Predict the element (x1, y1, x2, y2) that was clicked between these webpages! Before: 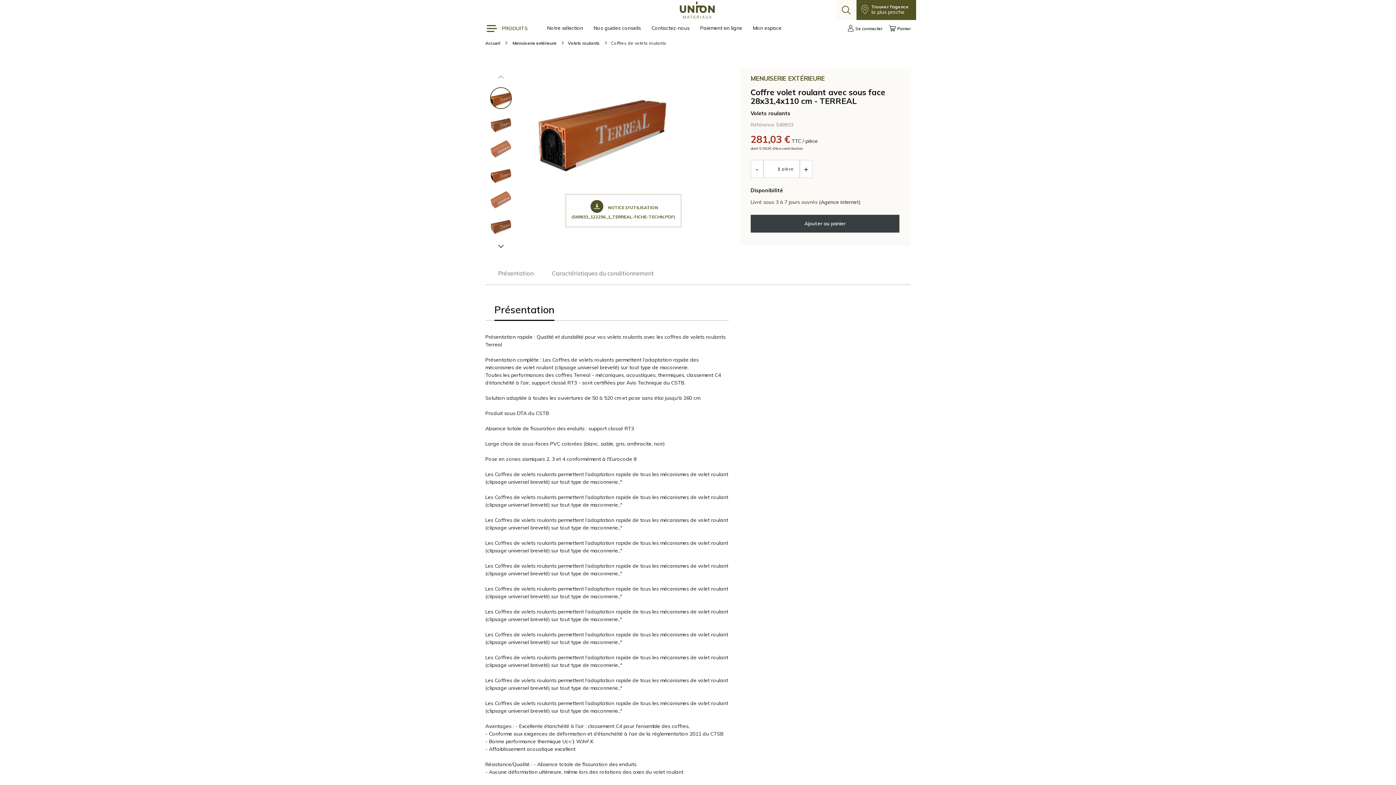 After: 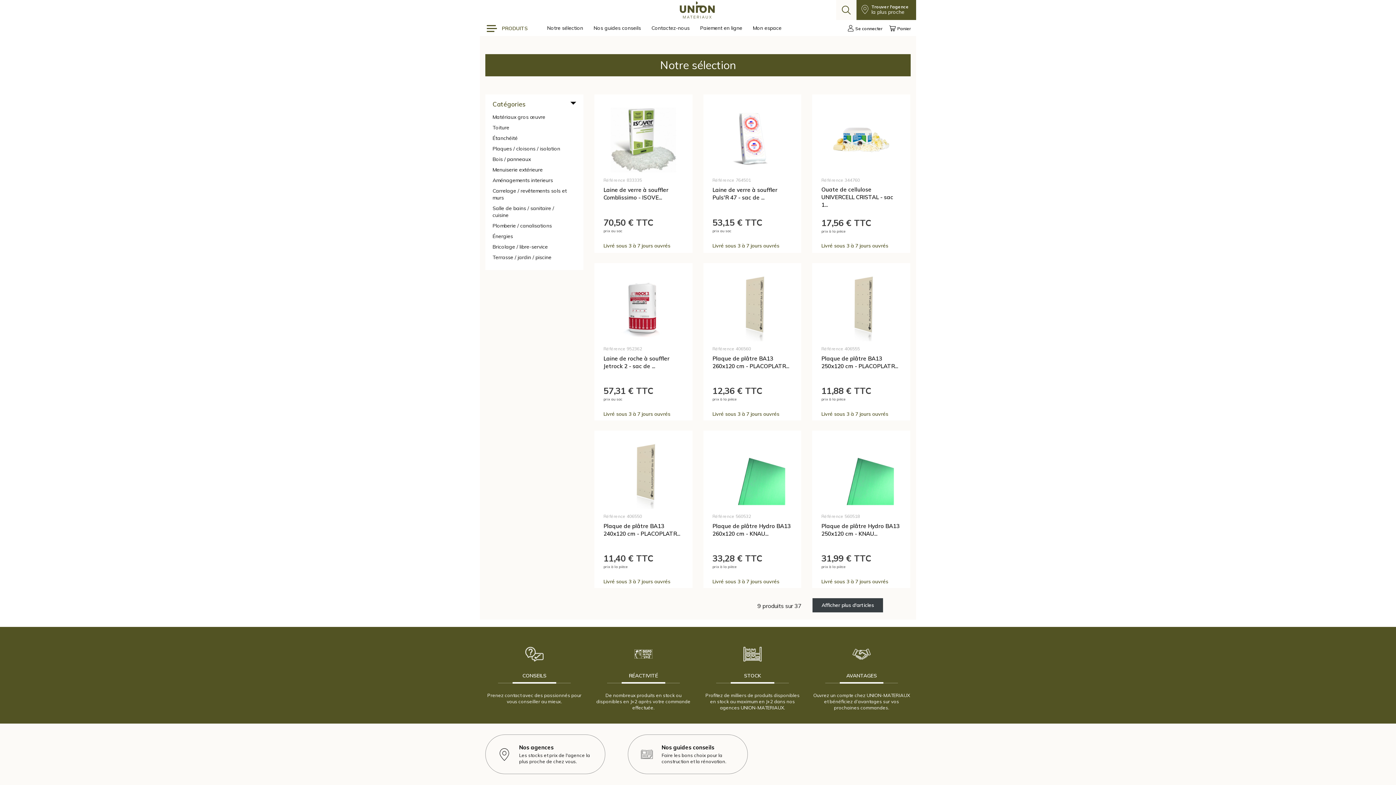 Action: bbox: (547, 24, 584, 31) label: Notre sélection 